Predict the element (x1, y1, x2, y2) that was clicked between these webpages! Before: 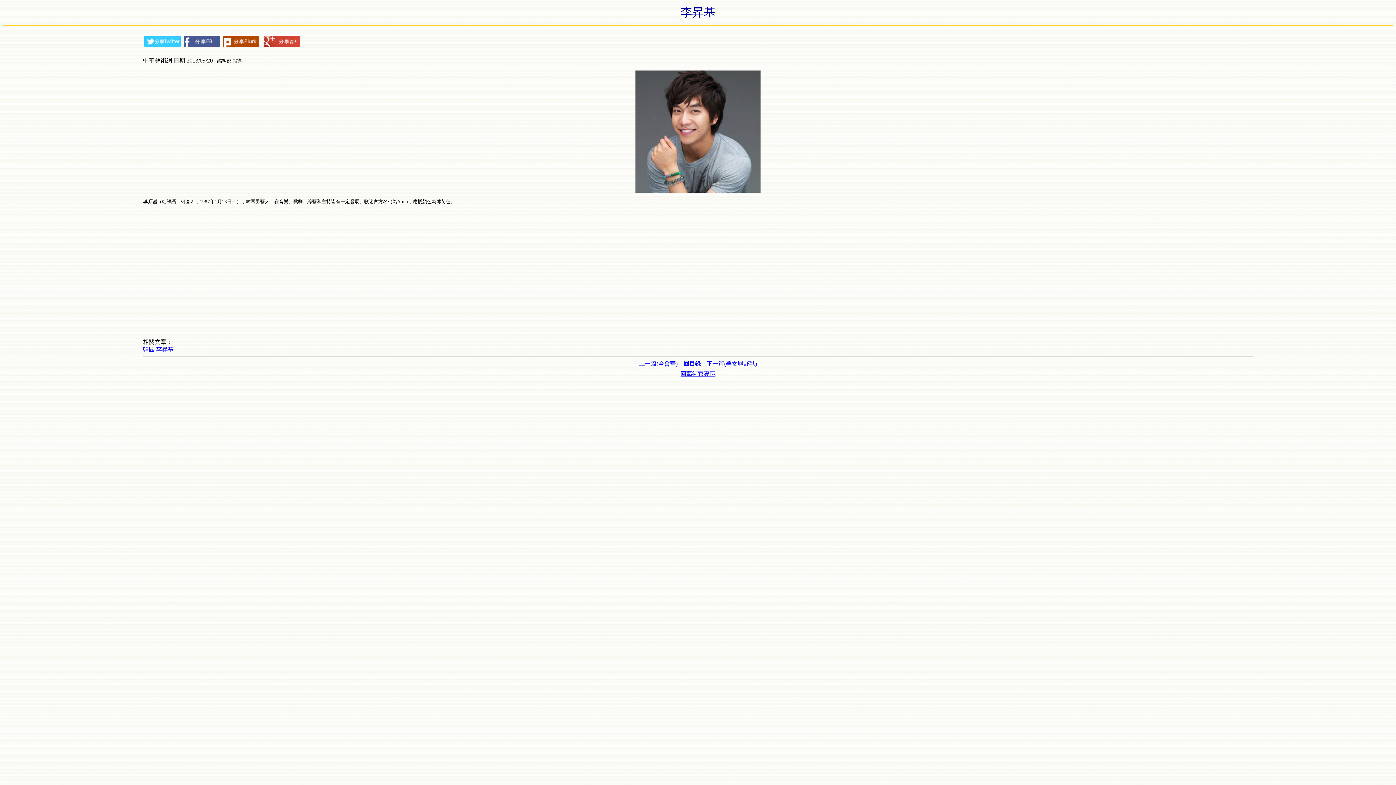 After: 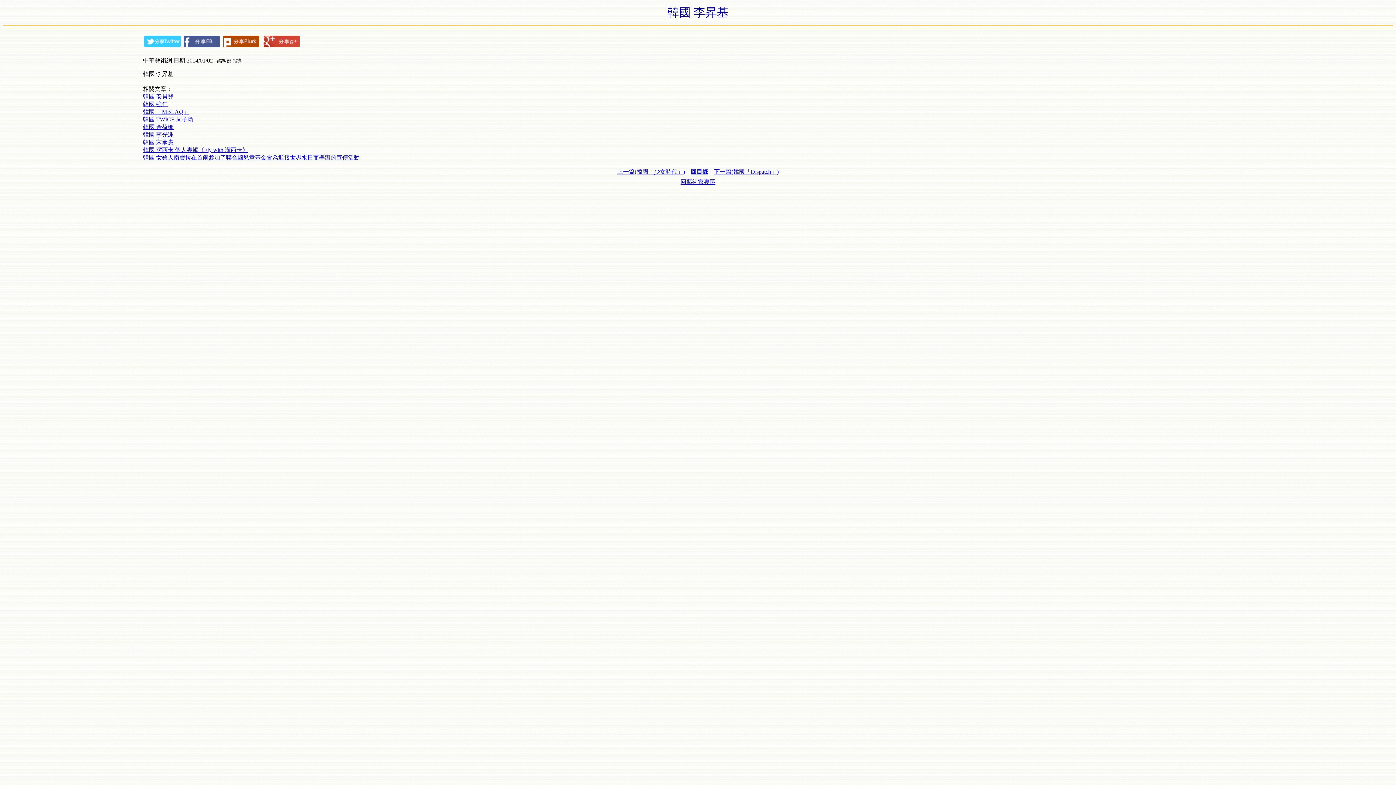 Action: bbox: (143, 346, 173, 352) label: 韓國 李昇基